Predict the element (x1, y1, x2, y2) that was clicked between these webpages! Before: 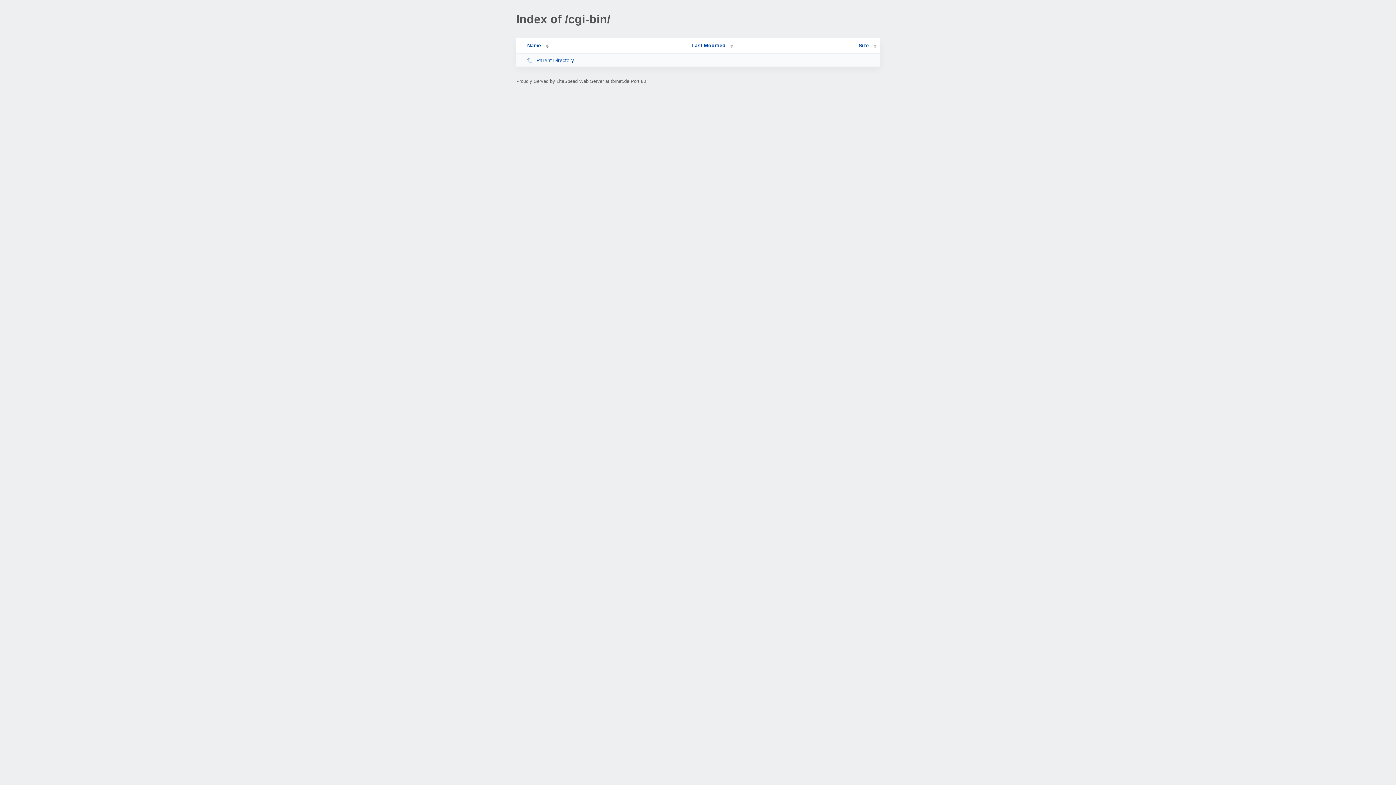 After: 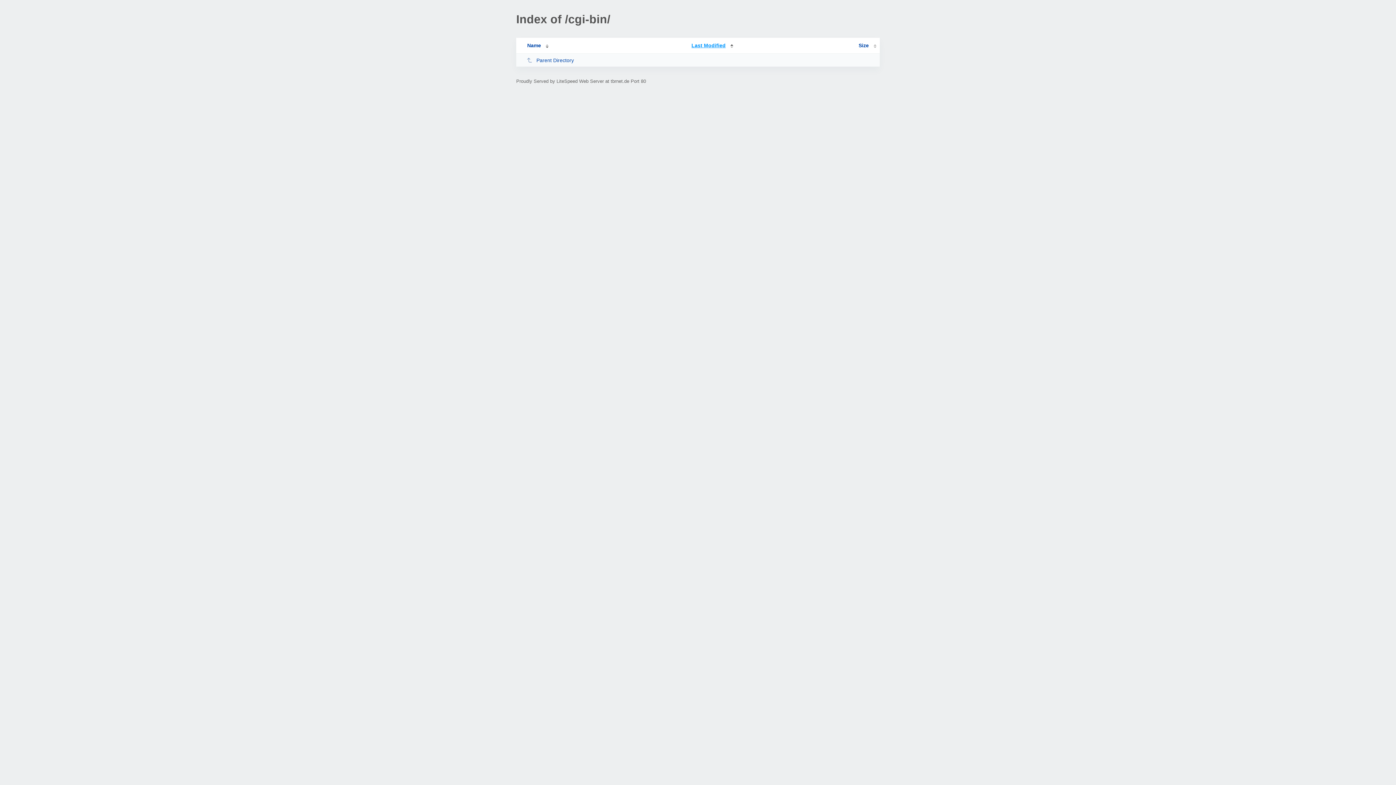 Action: bbox: (691, 42, 733, 48) label: Last Modified